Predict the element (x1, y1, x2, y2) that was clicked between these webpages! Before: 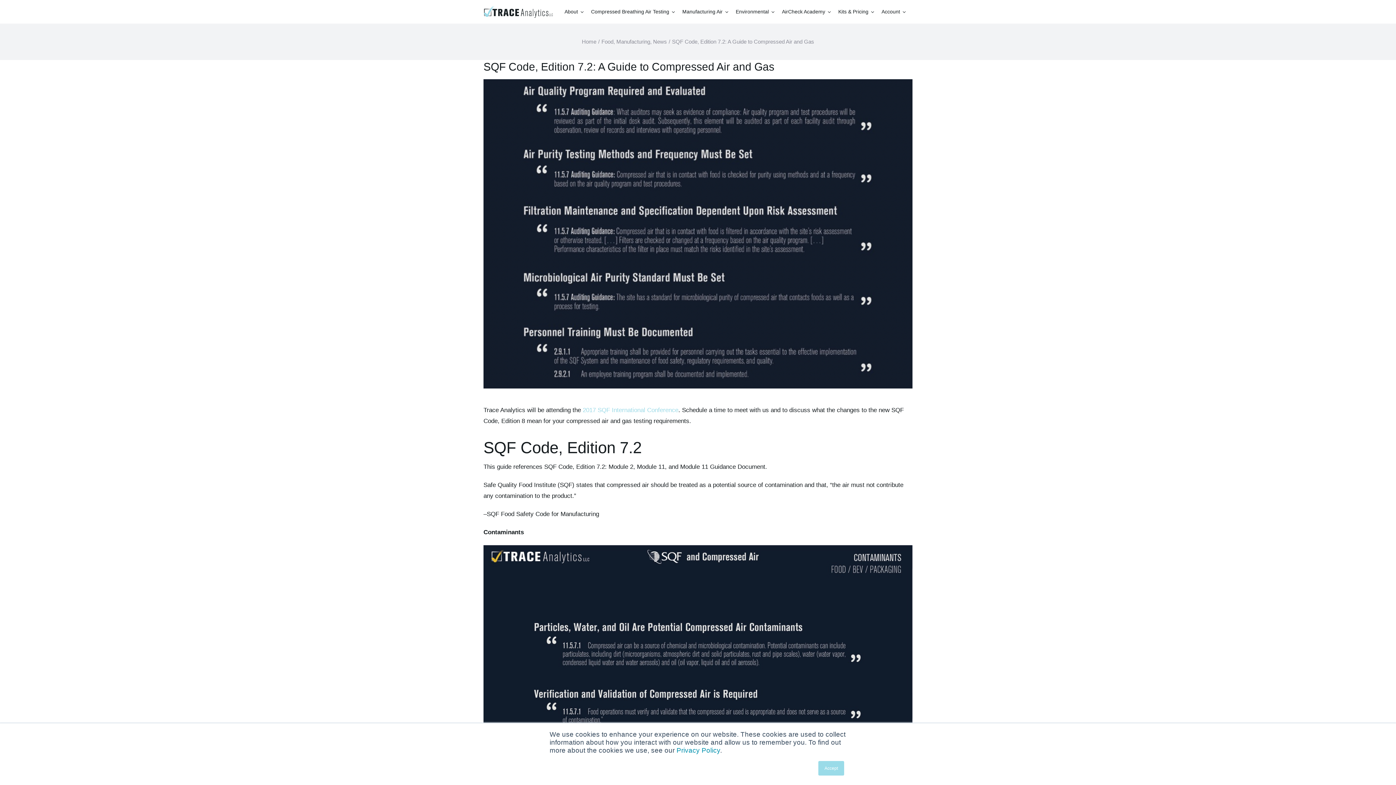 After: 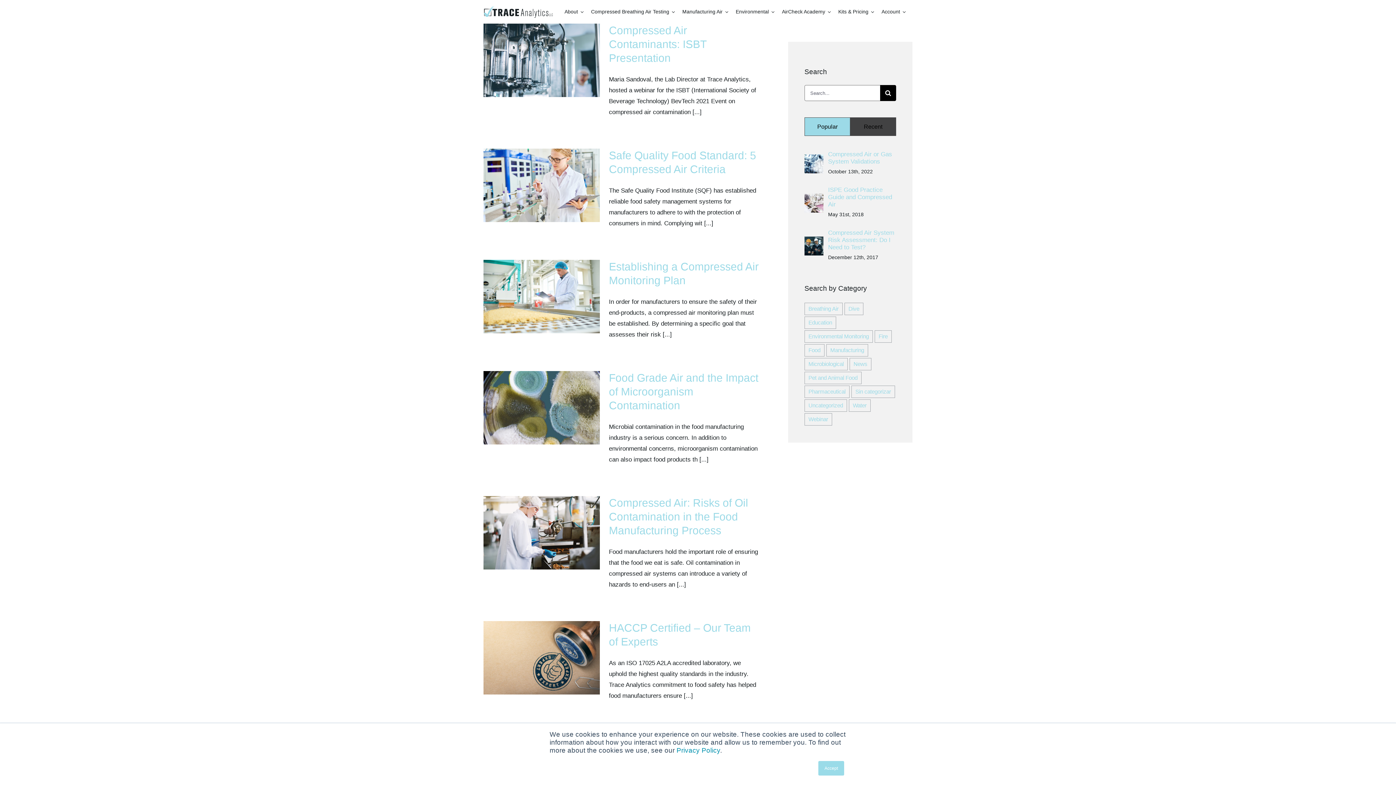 Action: label: Food bbox: (601, 38, 613, 44)